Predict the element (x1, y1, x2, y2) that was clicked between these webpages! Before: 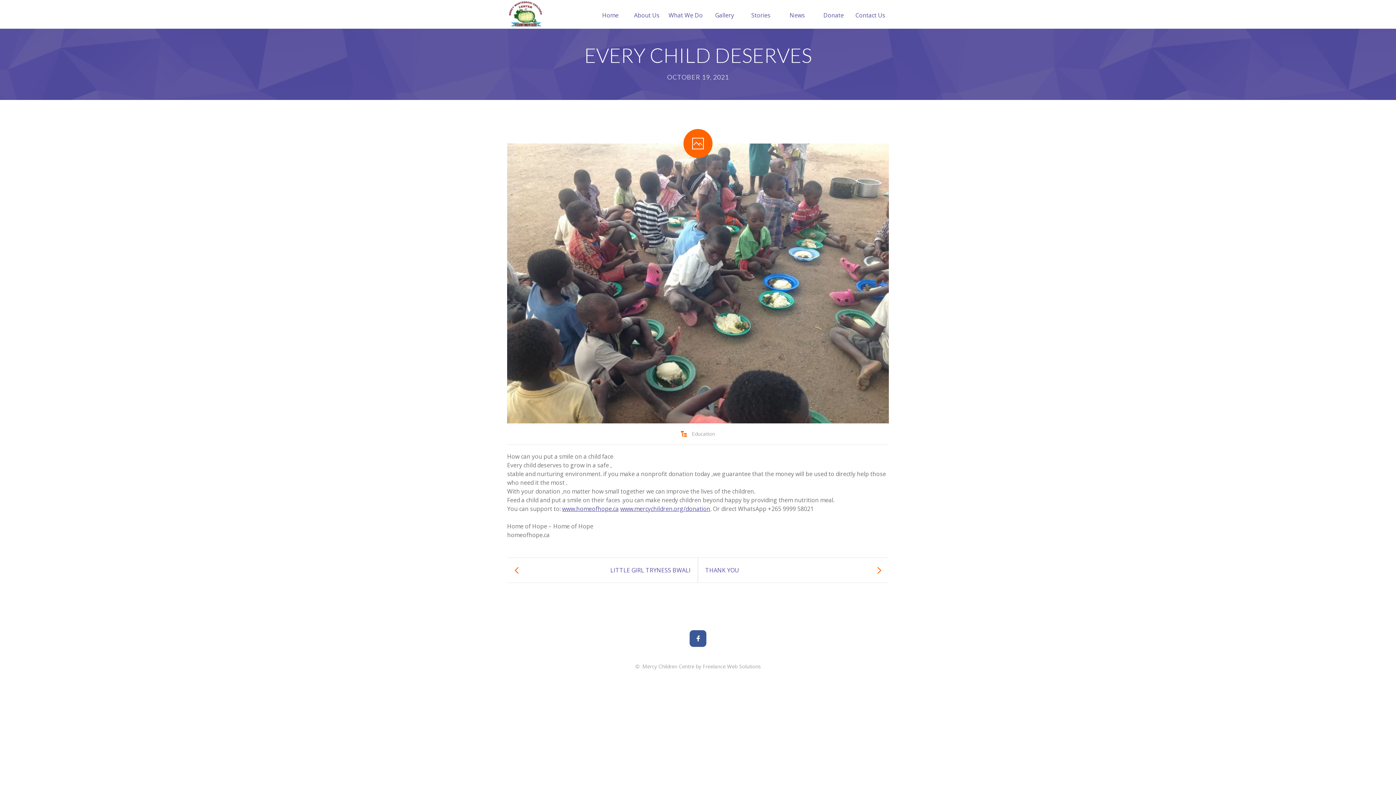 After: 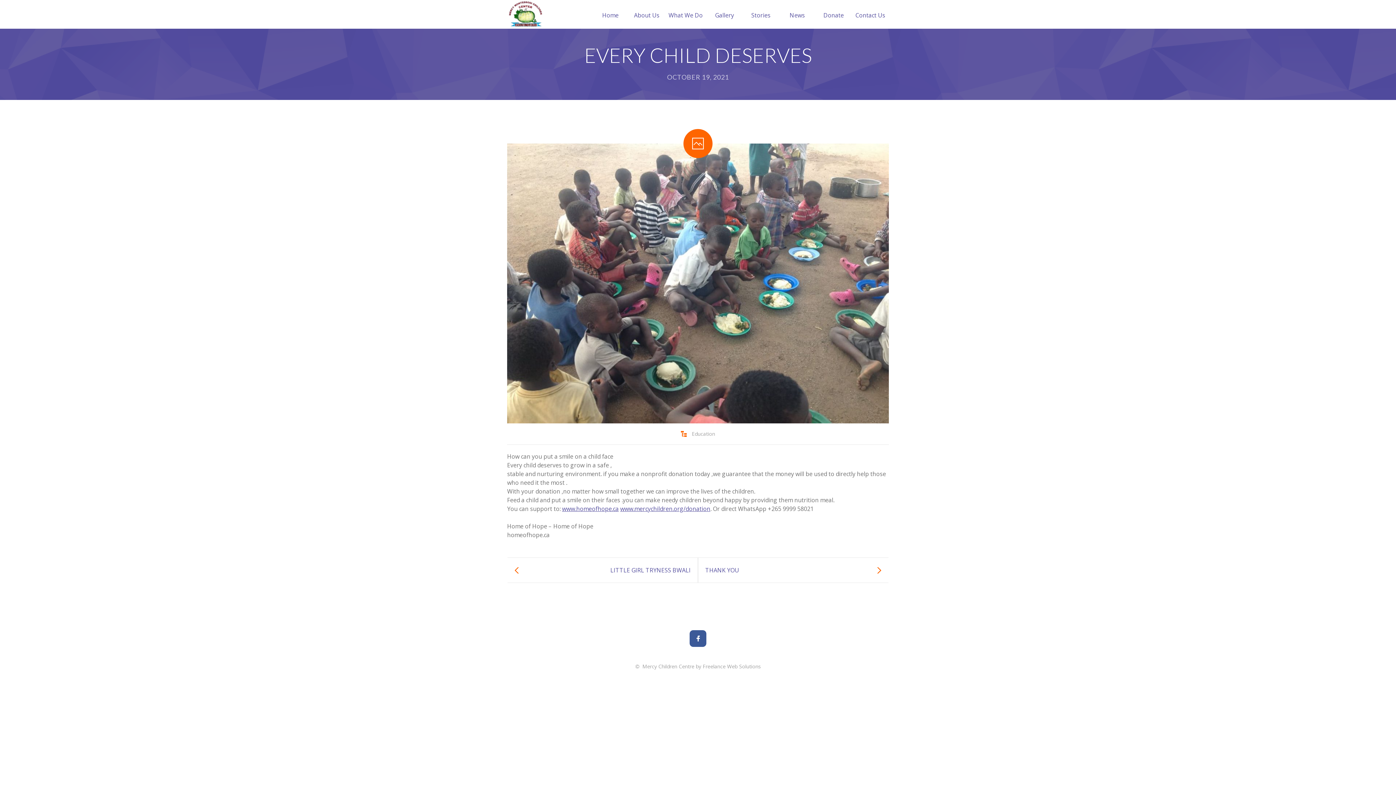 Action: label: www.mercychildren.org/donation bbox: (620, 505, 710, 513)